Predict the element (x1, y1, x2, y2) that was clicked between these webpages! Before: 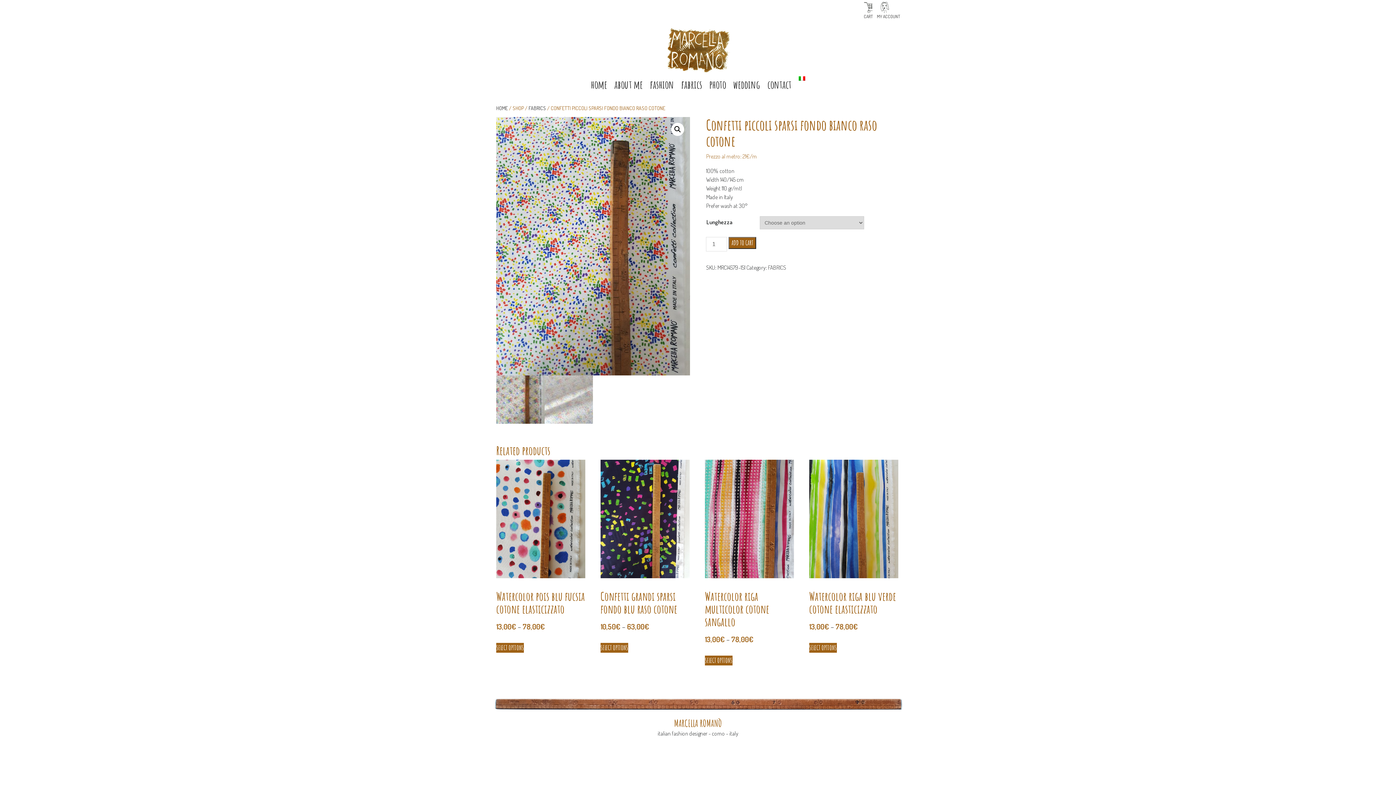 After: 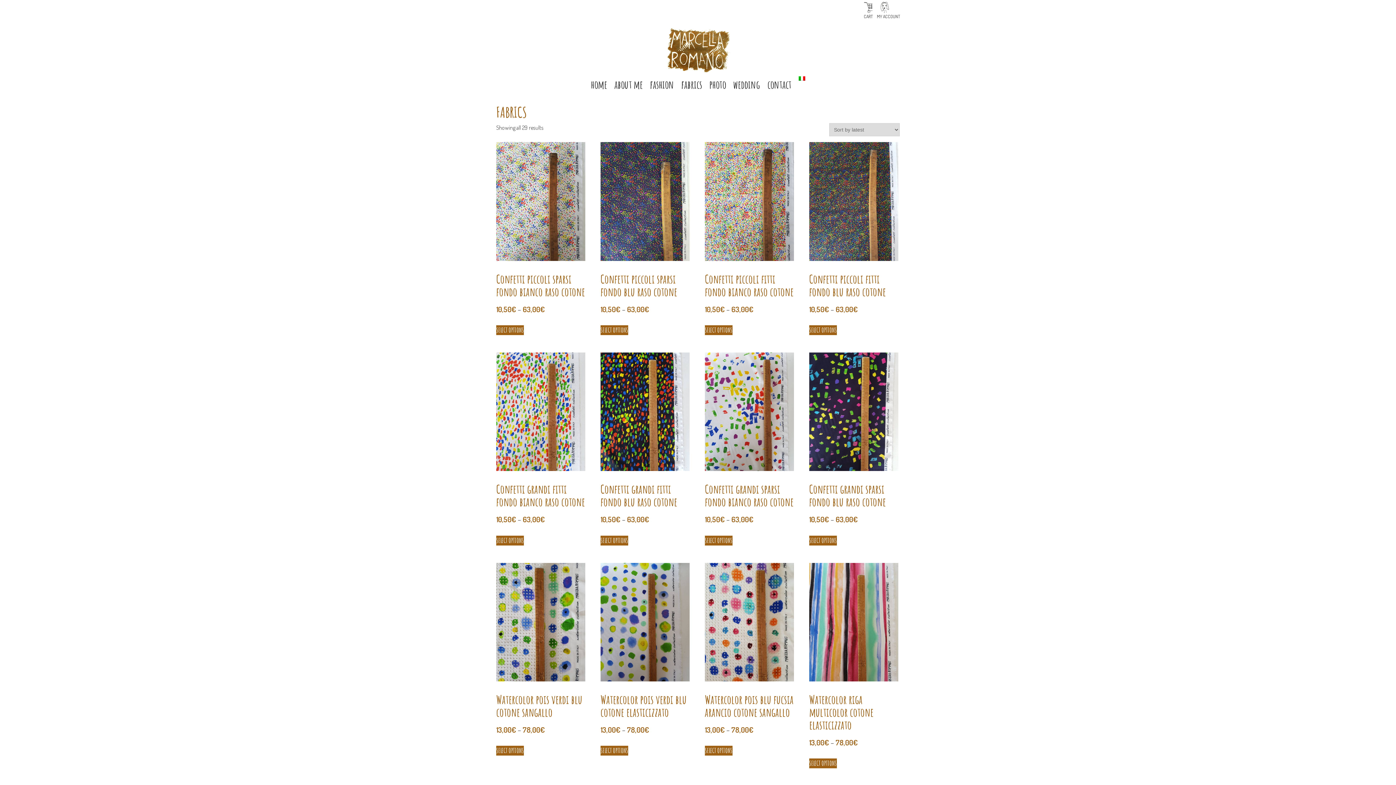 Action: bbox: (768, 264, 786, 271) label: FABRICS